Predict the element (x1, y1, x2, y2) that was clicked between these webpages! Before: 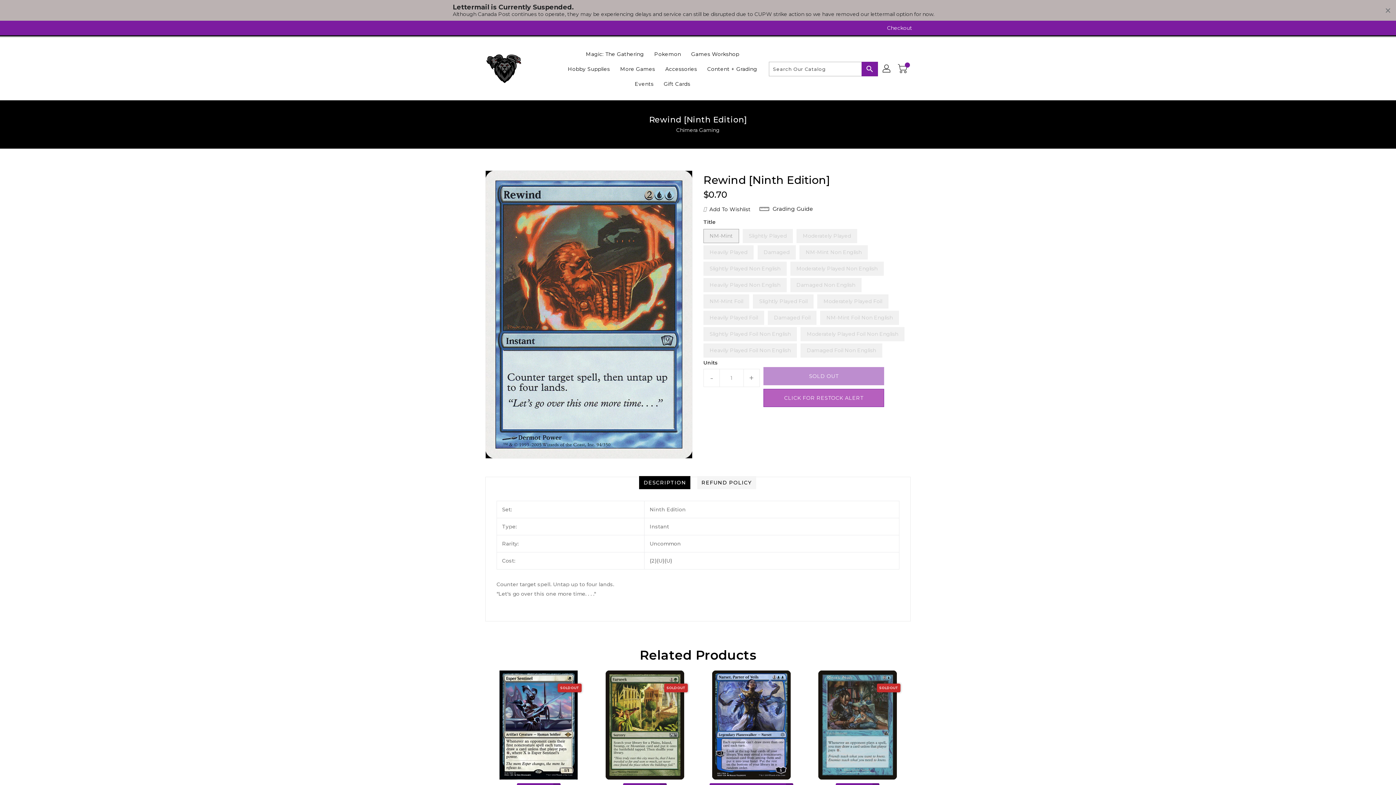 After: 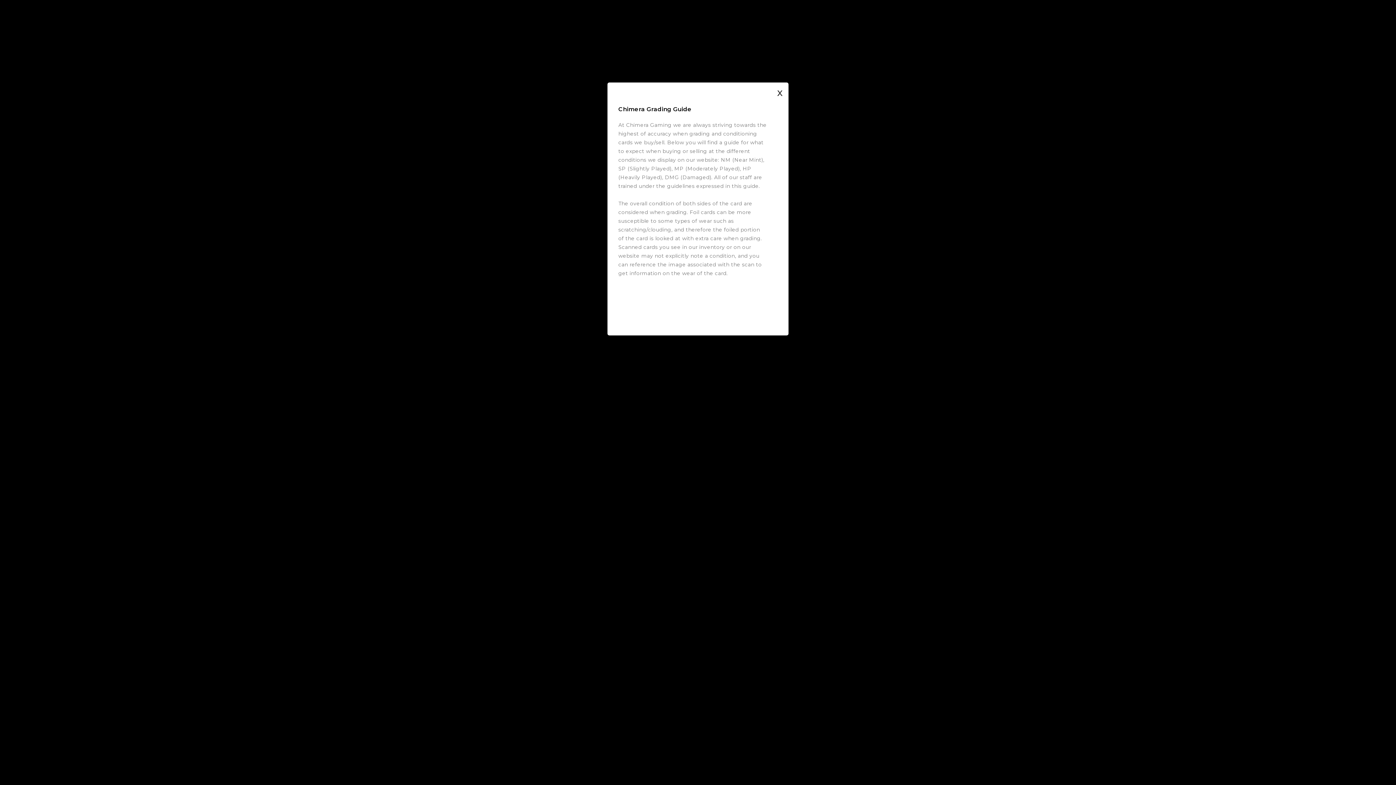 Action: label: Grading Guide bbox: (759, 205, 813, 213)